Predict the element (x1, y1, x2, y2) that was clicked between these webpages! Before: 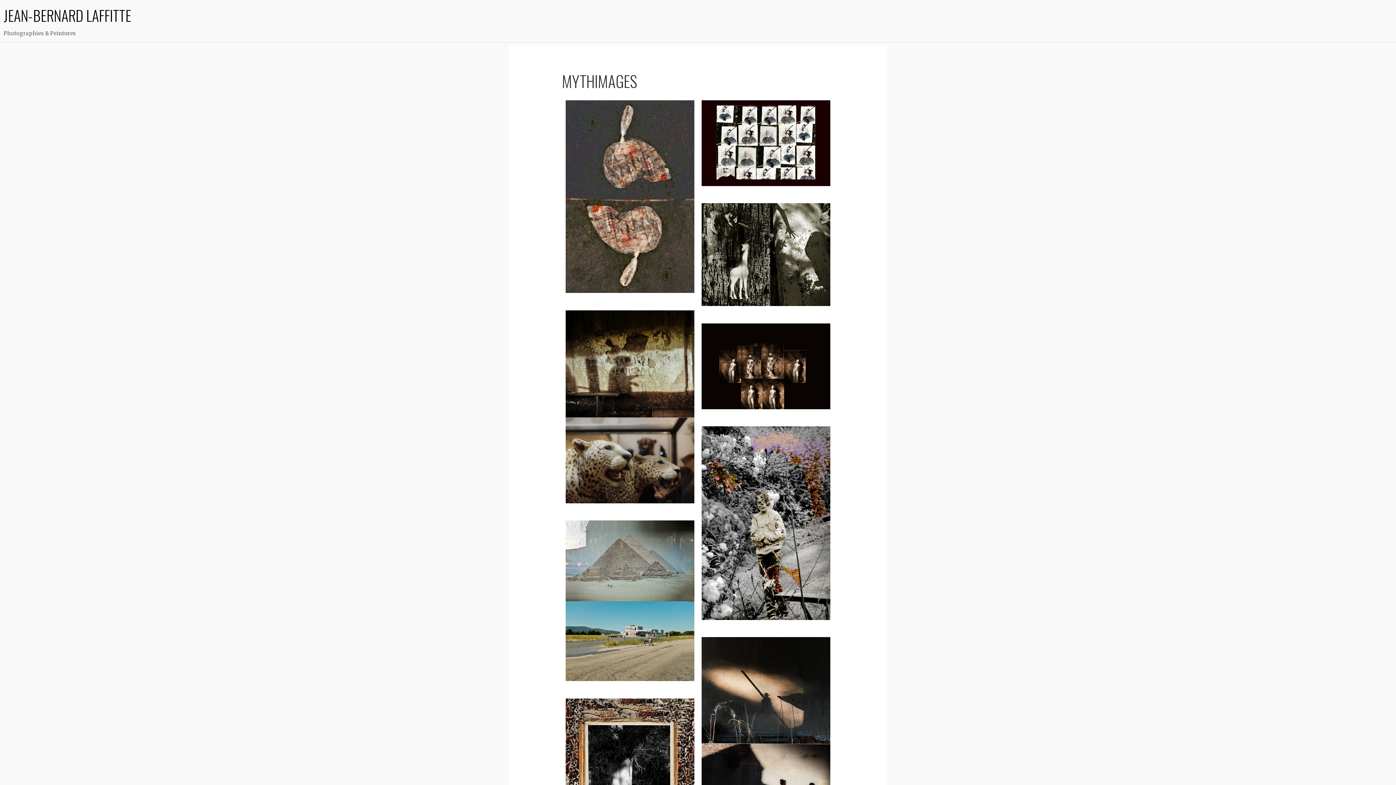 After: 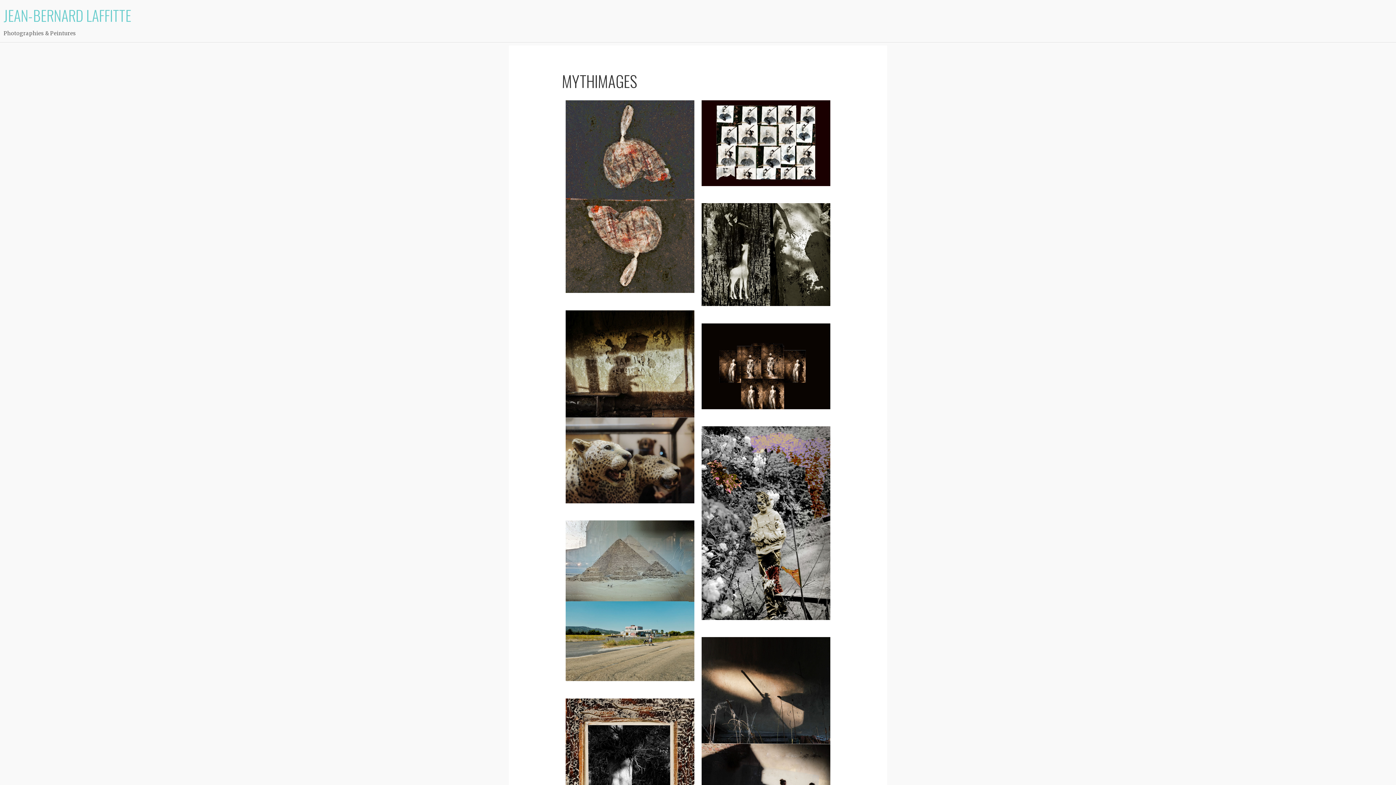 Action: label: JEAN-BERNARD LAFFITTE bbox: (3, 4, 131, 26)